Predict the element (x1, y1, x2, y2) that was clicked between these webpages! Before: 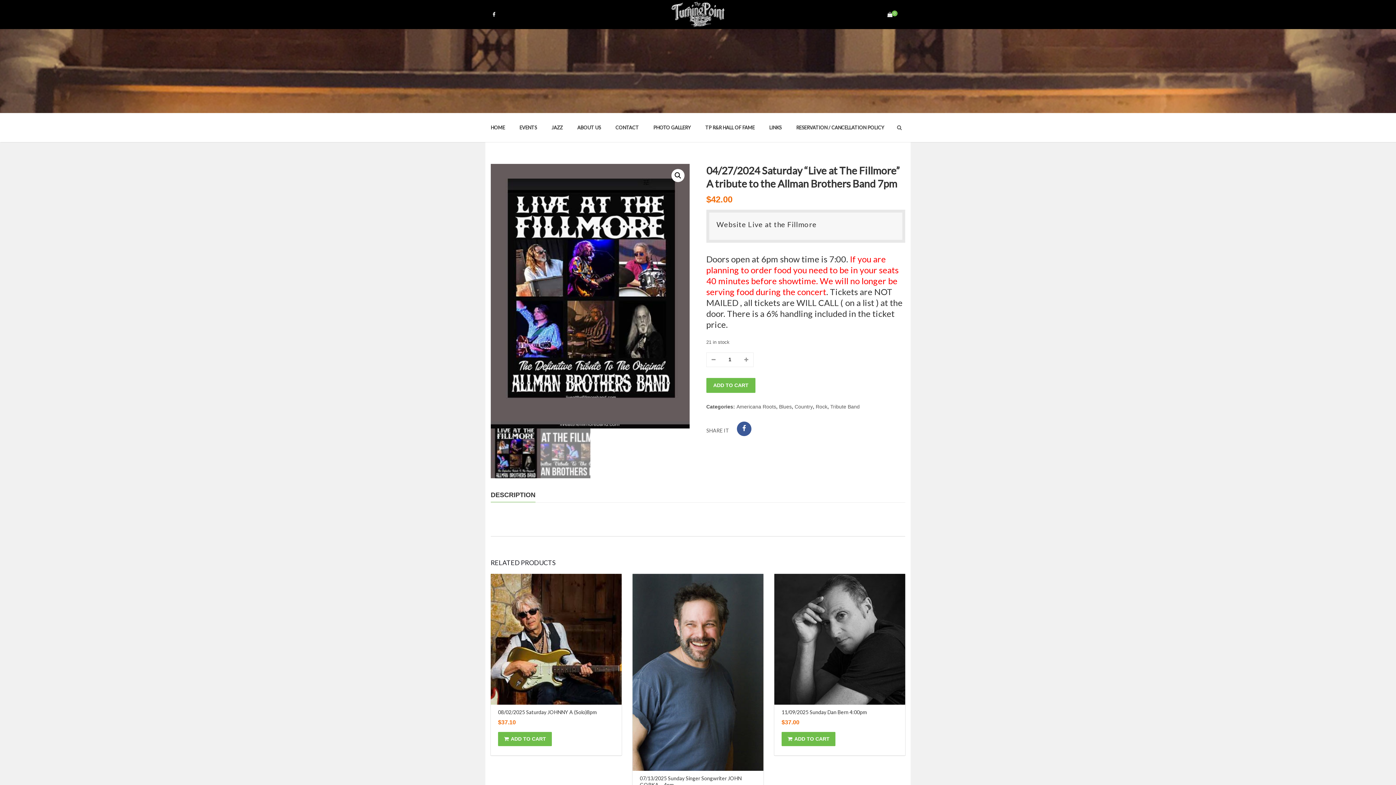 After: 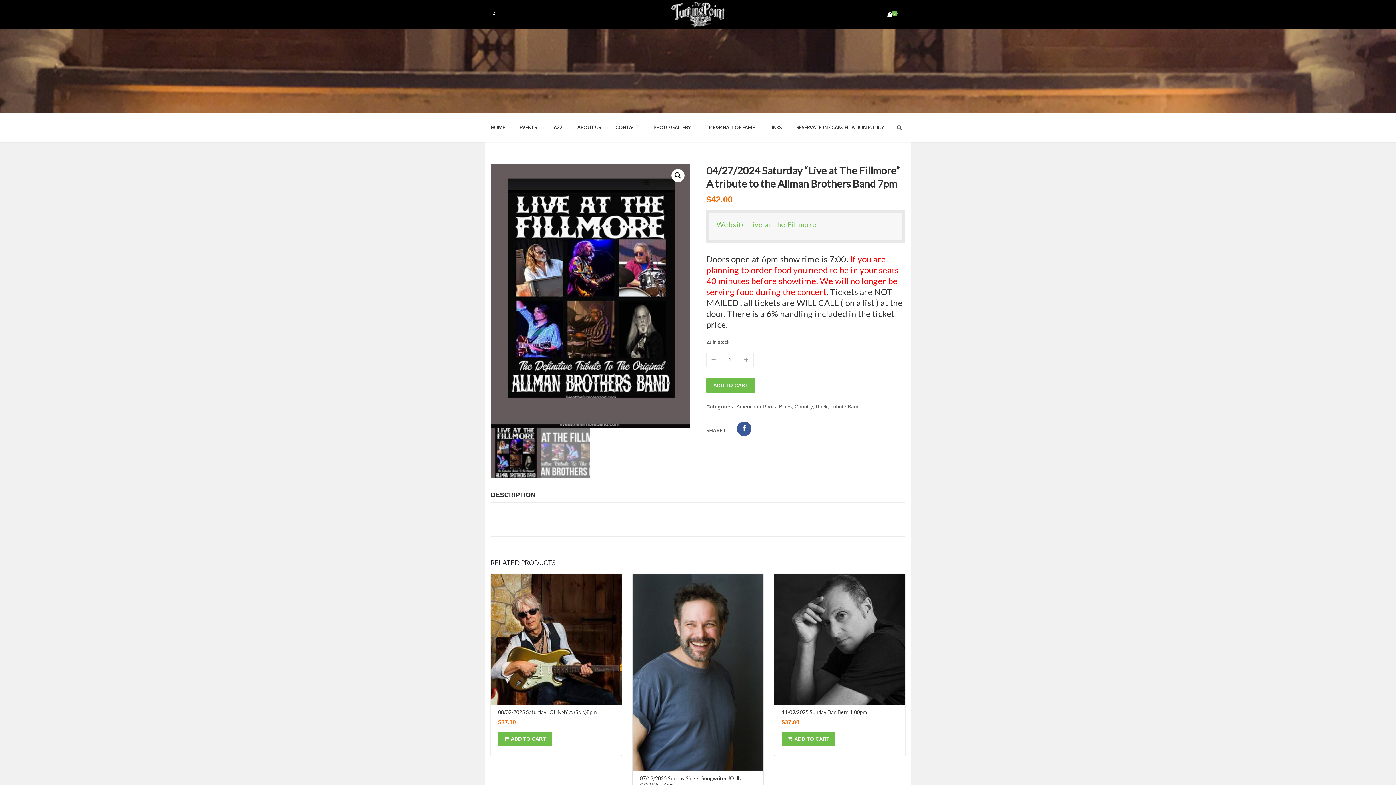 Action: label: Website Live at the Fillmore bbox: (716, 220, 817, 228)